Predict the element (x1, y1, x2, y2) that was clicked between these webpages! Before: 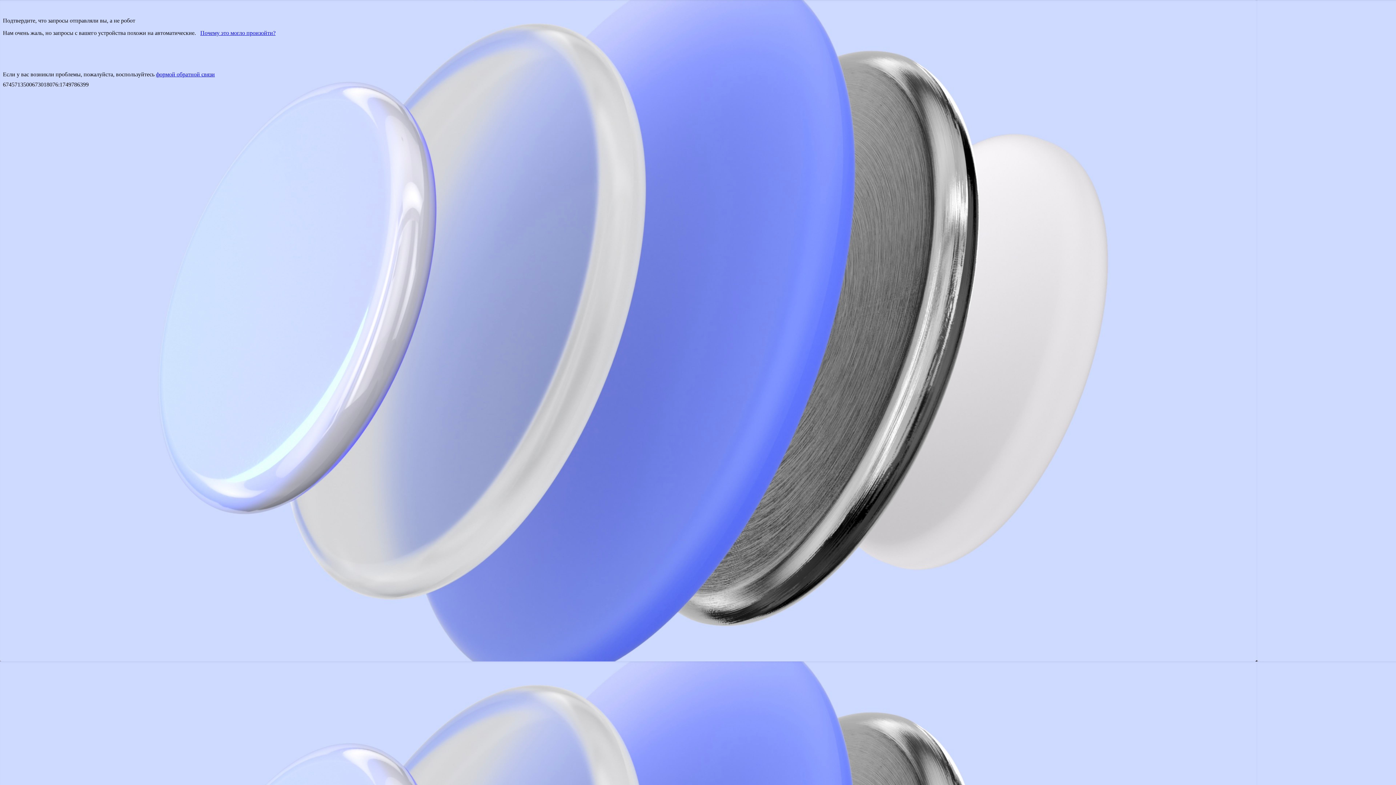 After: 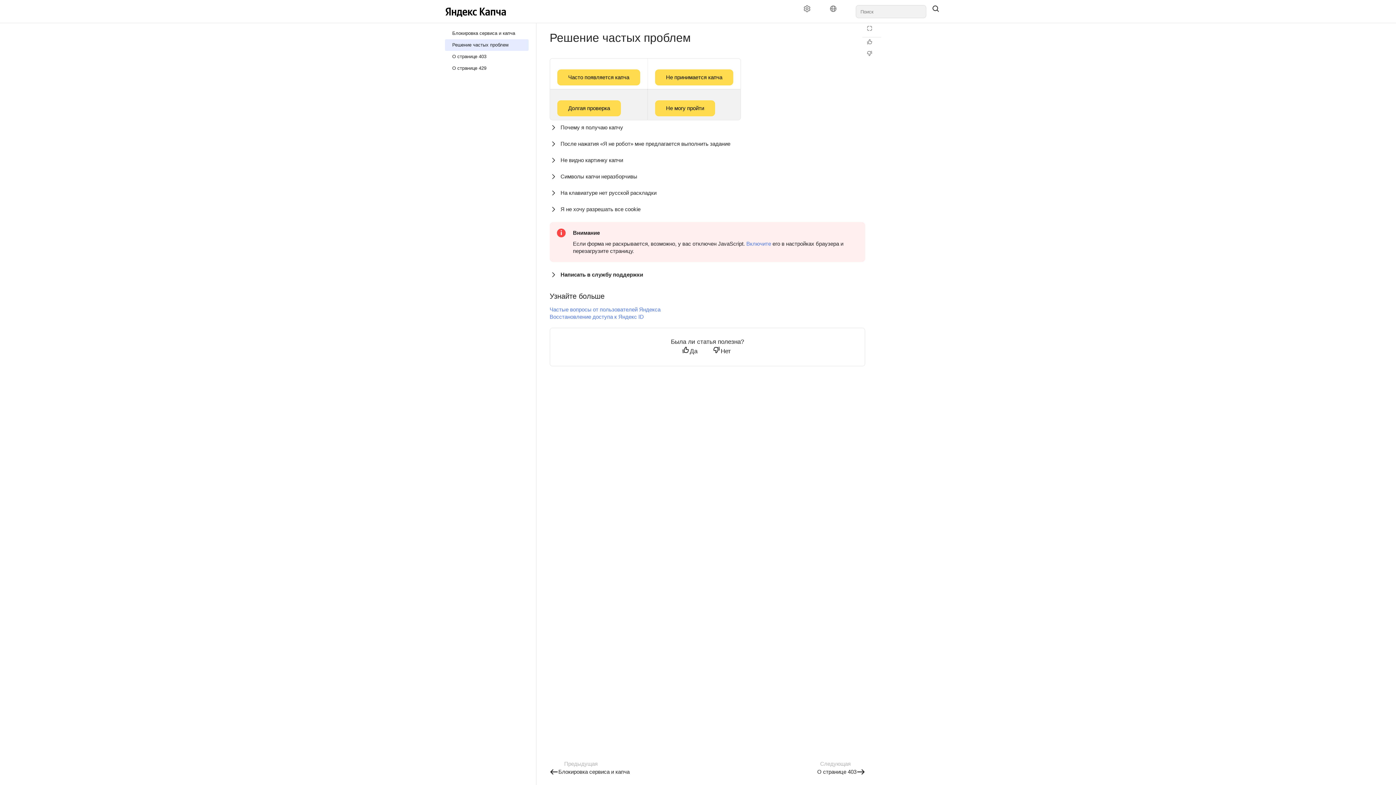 Action: bbox: (200, 29, 275, 36) label: Почему это могло произойти?